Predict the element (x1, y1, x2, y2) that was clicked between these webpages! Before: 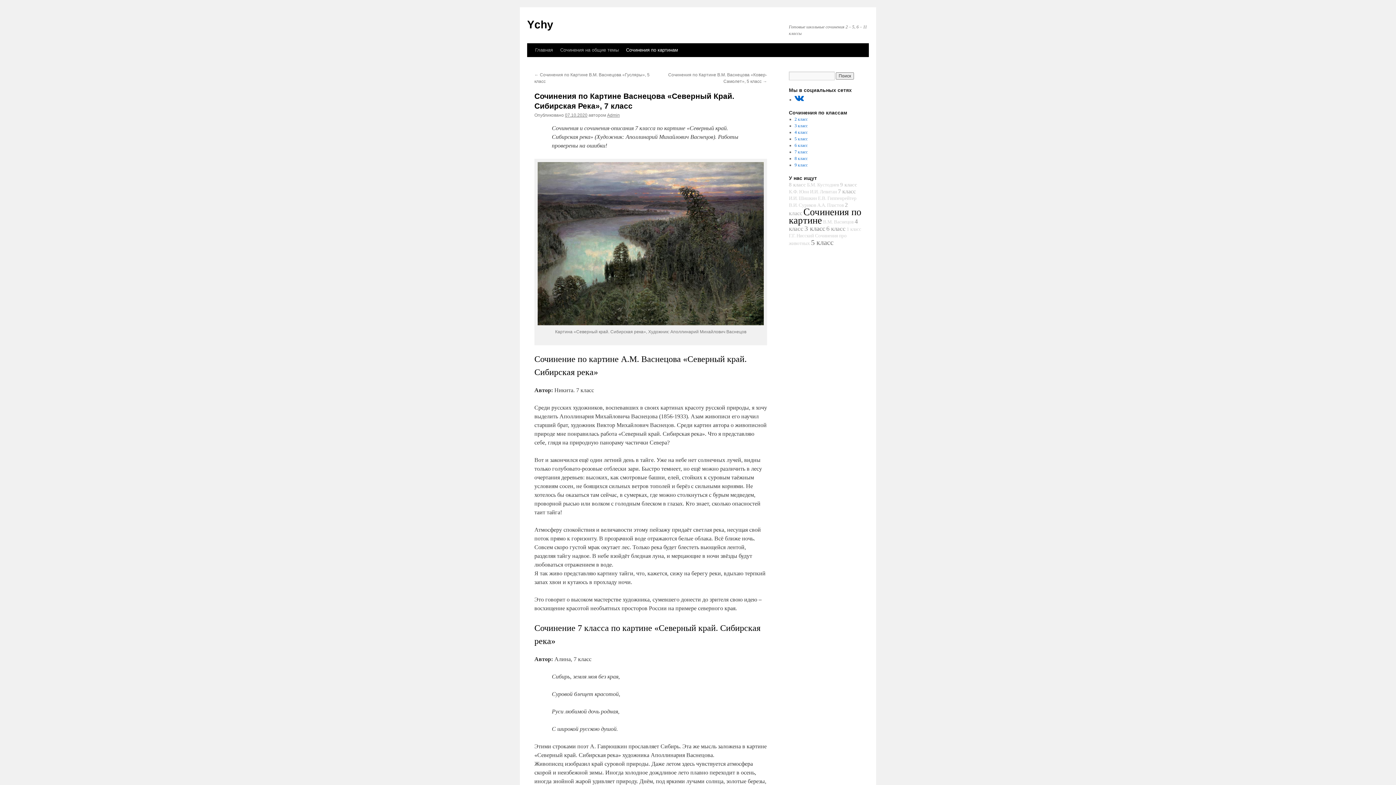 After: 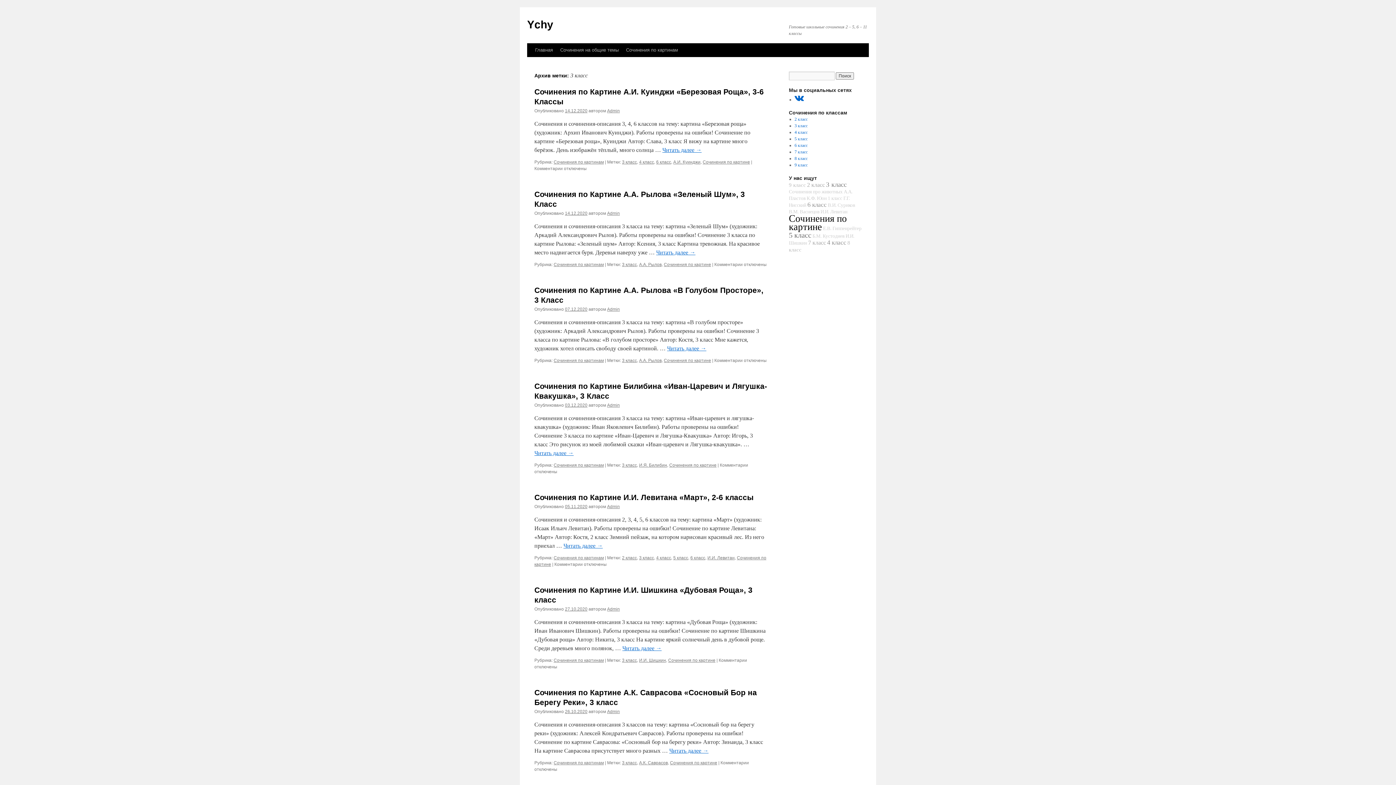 Action: label: 3 класс bbox: (804, 224, 825, 232)